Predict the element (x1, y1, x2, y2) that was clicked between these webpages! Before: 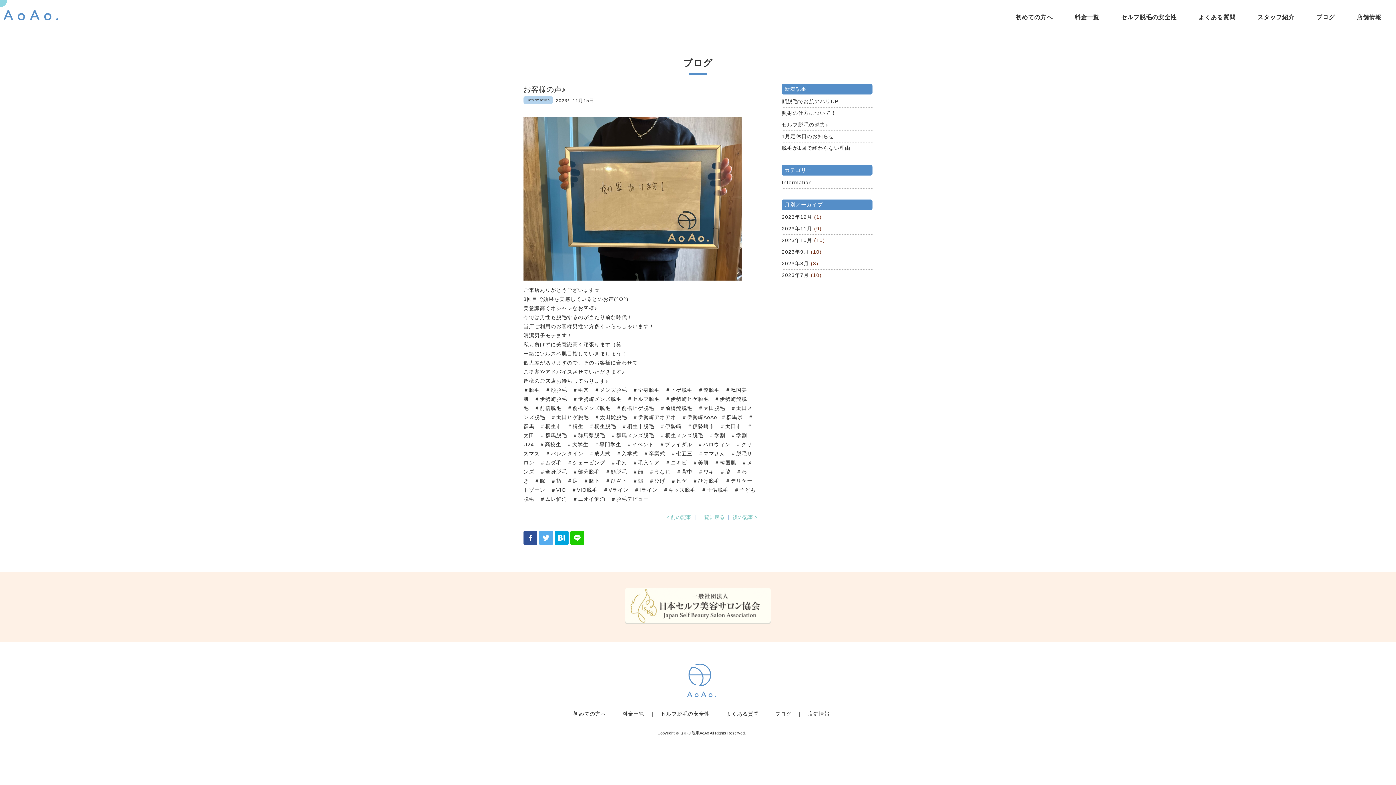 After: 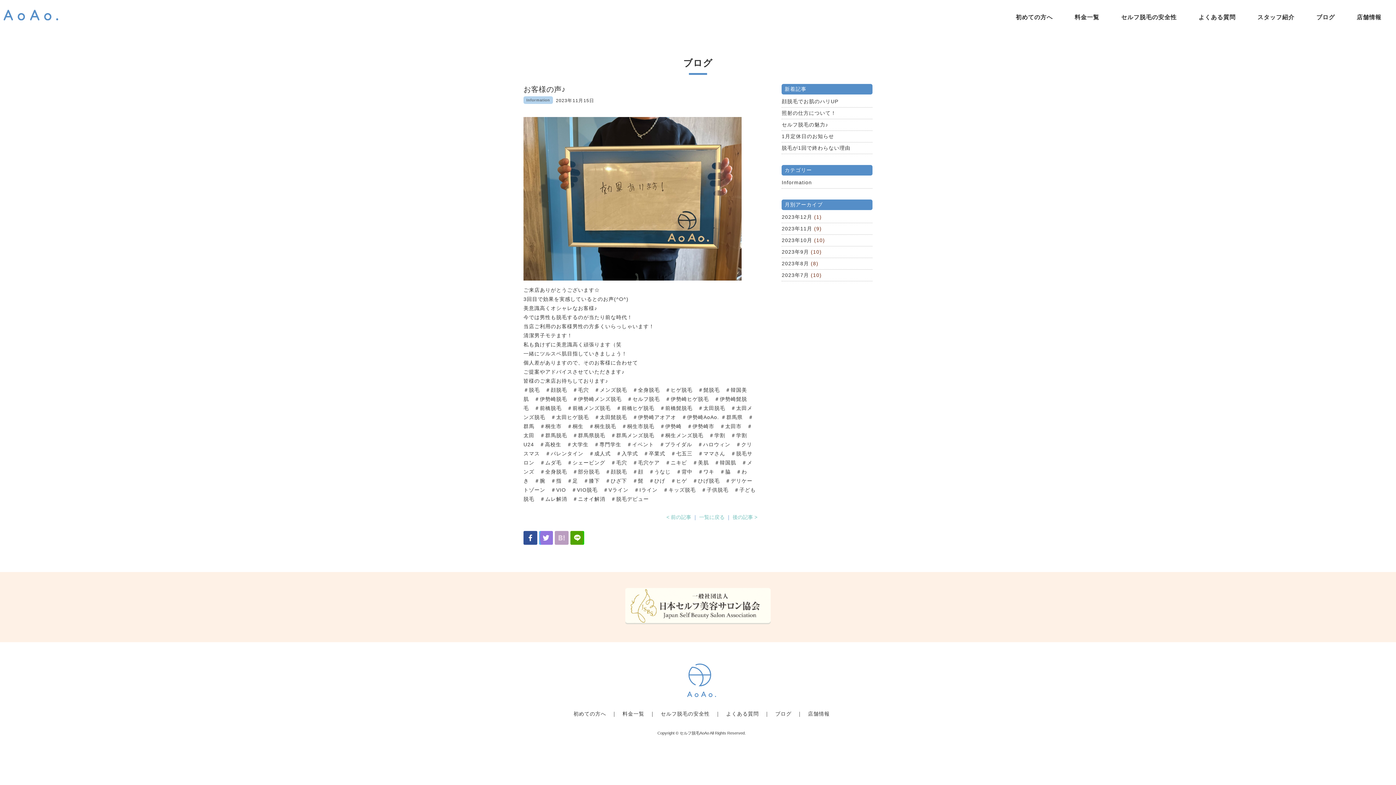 Action: bbox: (554, 531, 568, 544)